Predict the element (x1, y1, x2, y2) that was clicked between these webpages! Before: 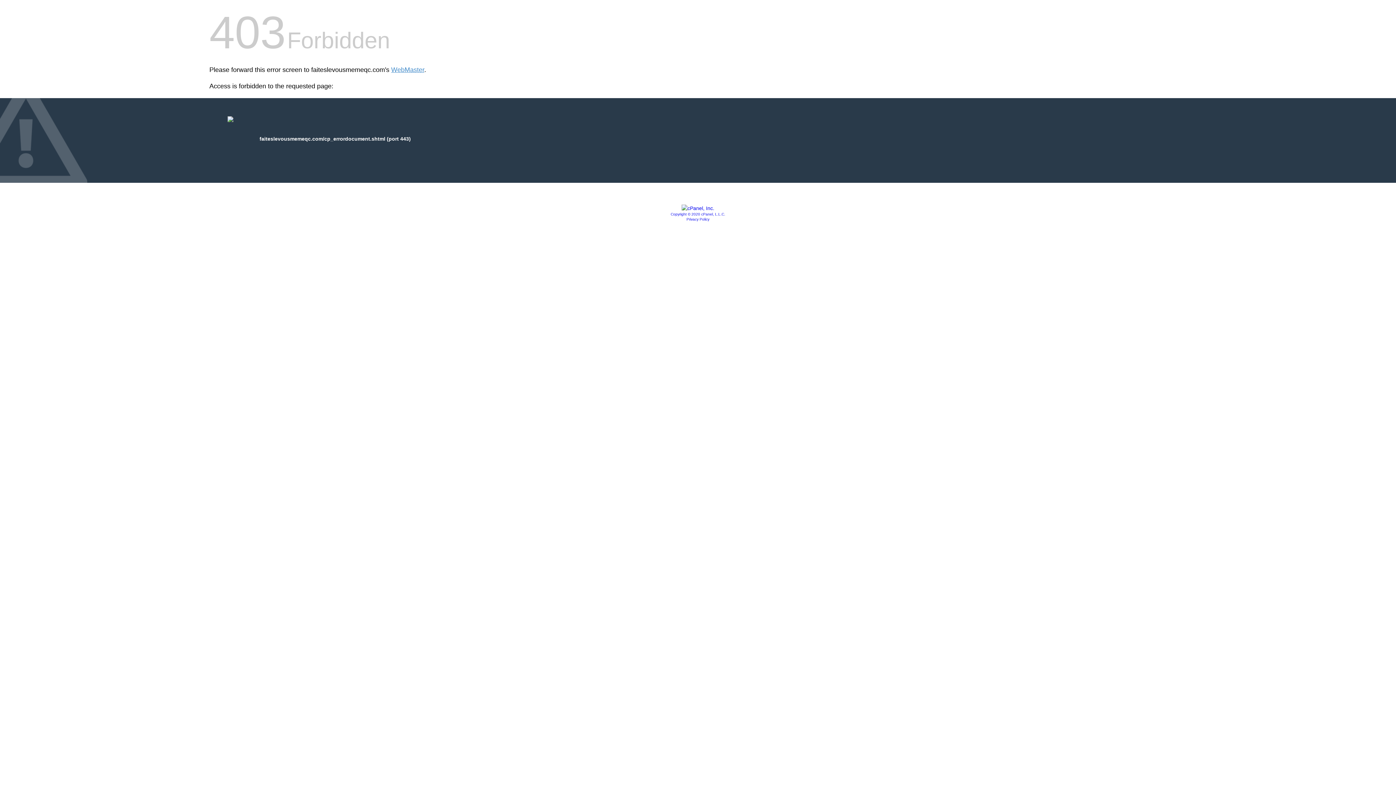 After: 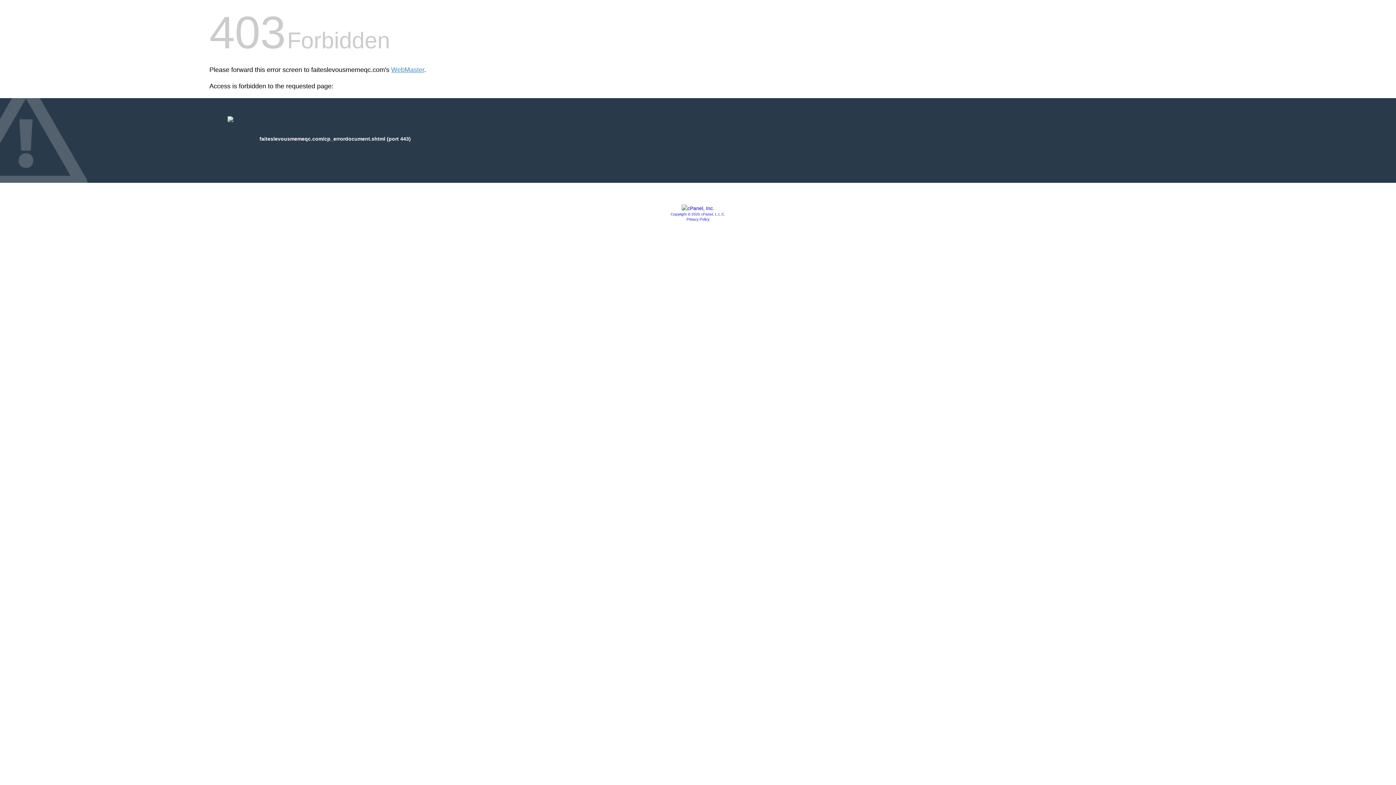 Action: label: Privacy Policy bbox: (686, 217, 709, 221)